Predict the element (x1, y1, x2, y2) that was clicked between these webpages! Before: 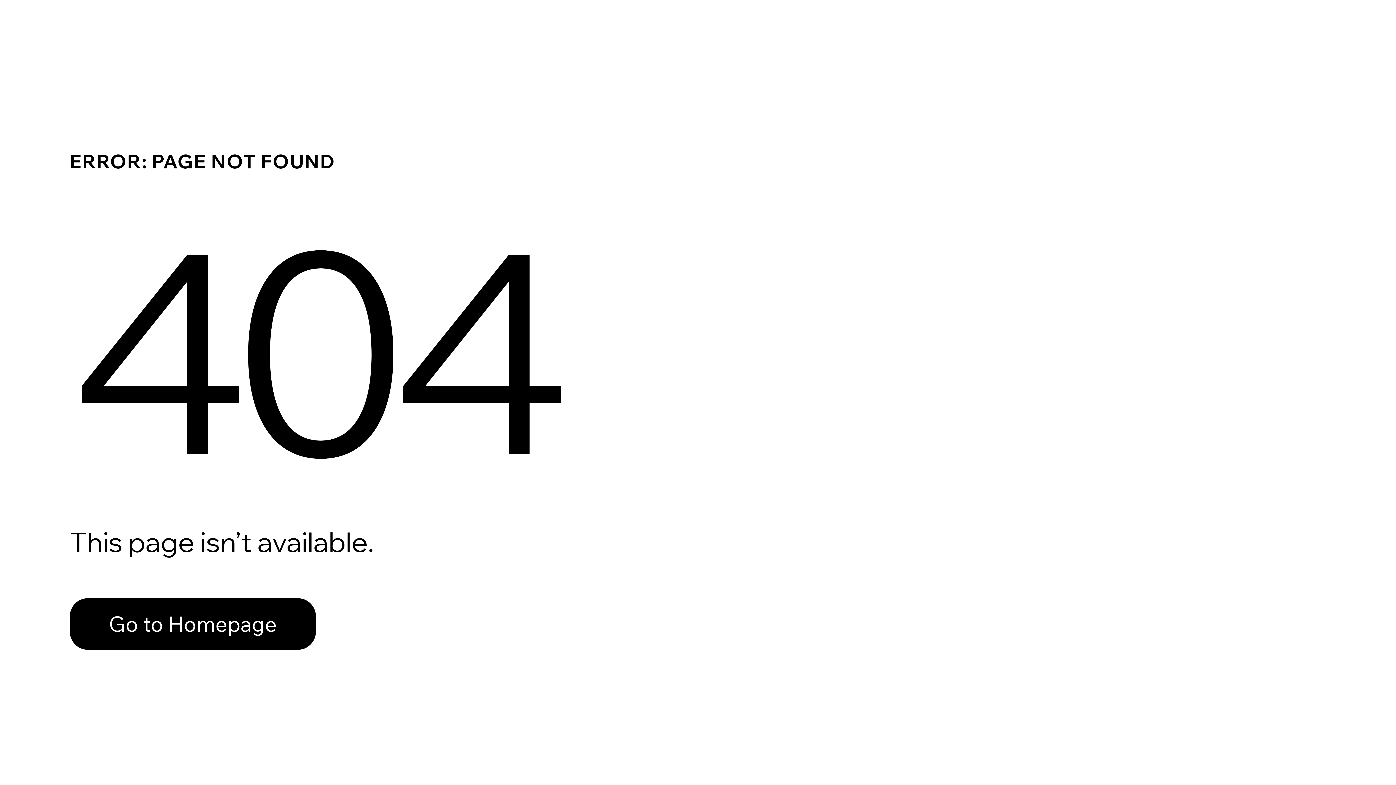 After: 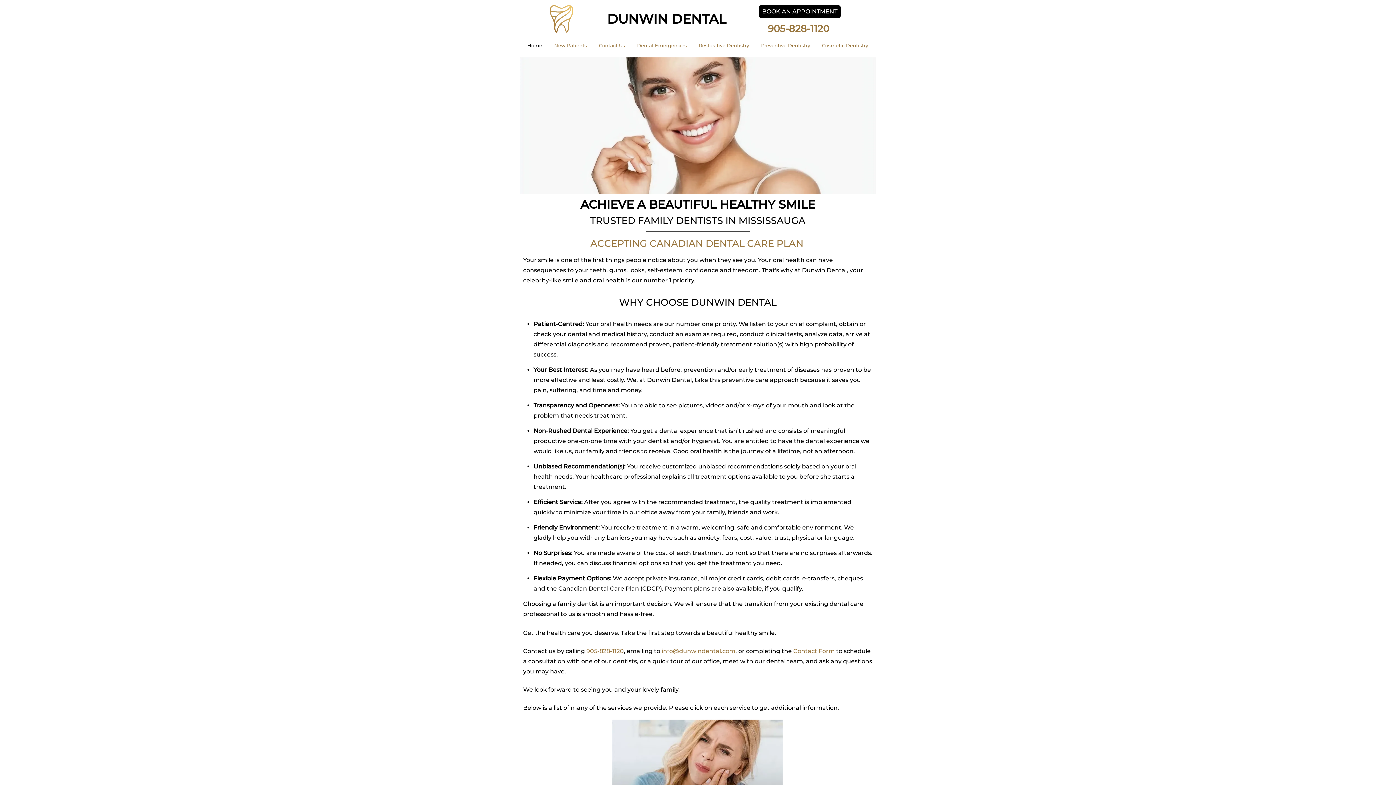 Action: bbox: (69, 582, 768, 659) label: Go to Homepage